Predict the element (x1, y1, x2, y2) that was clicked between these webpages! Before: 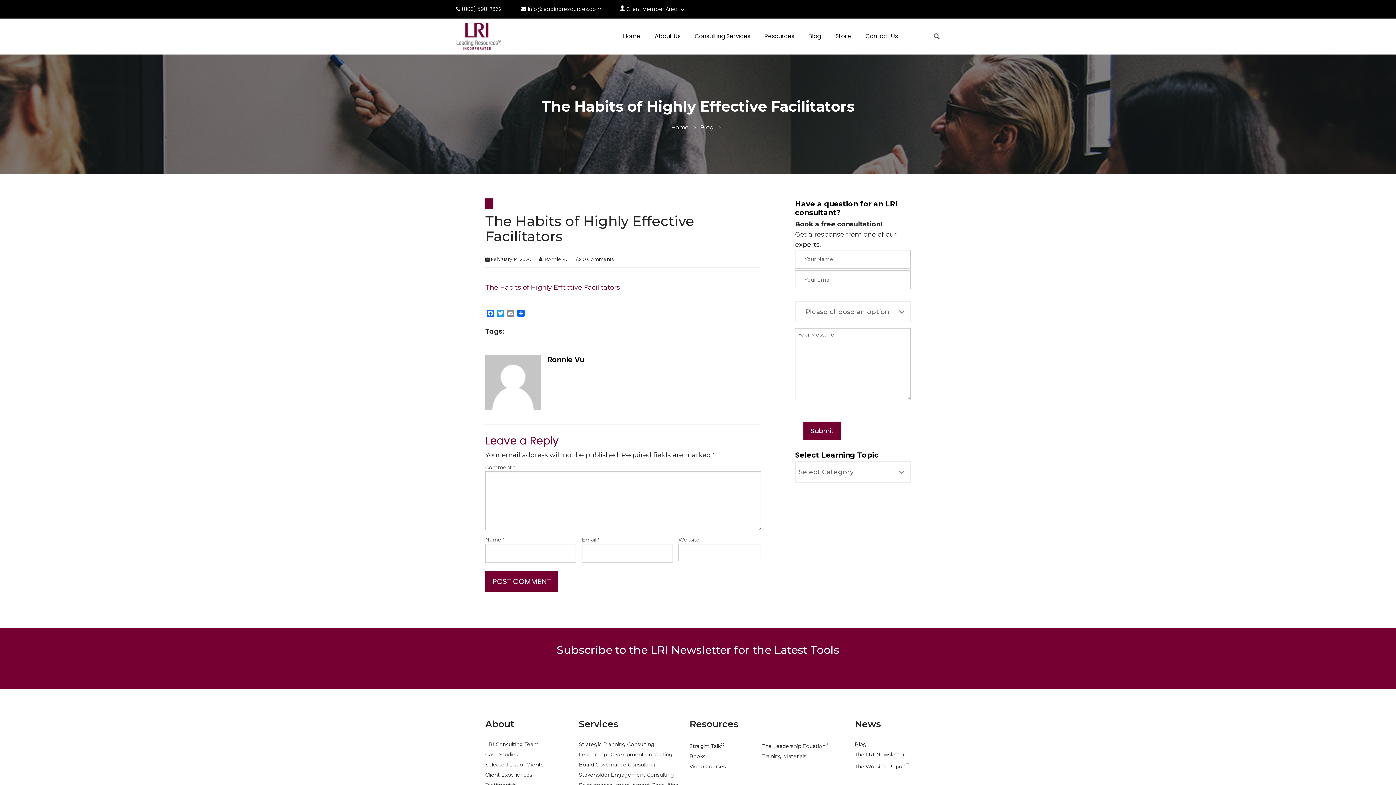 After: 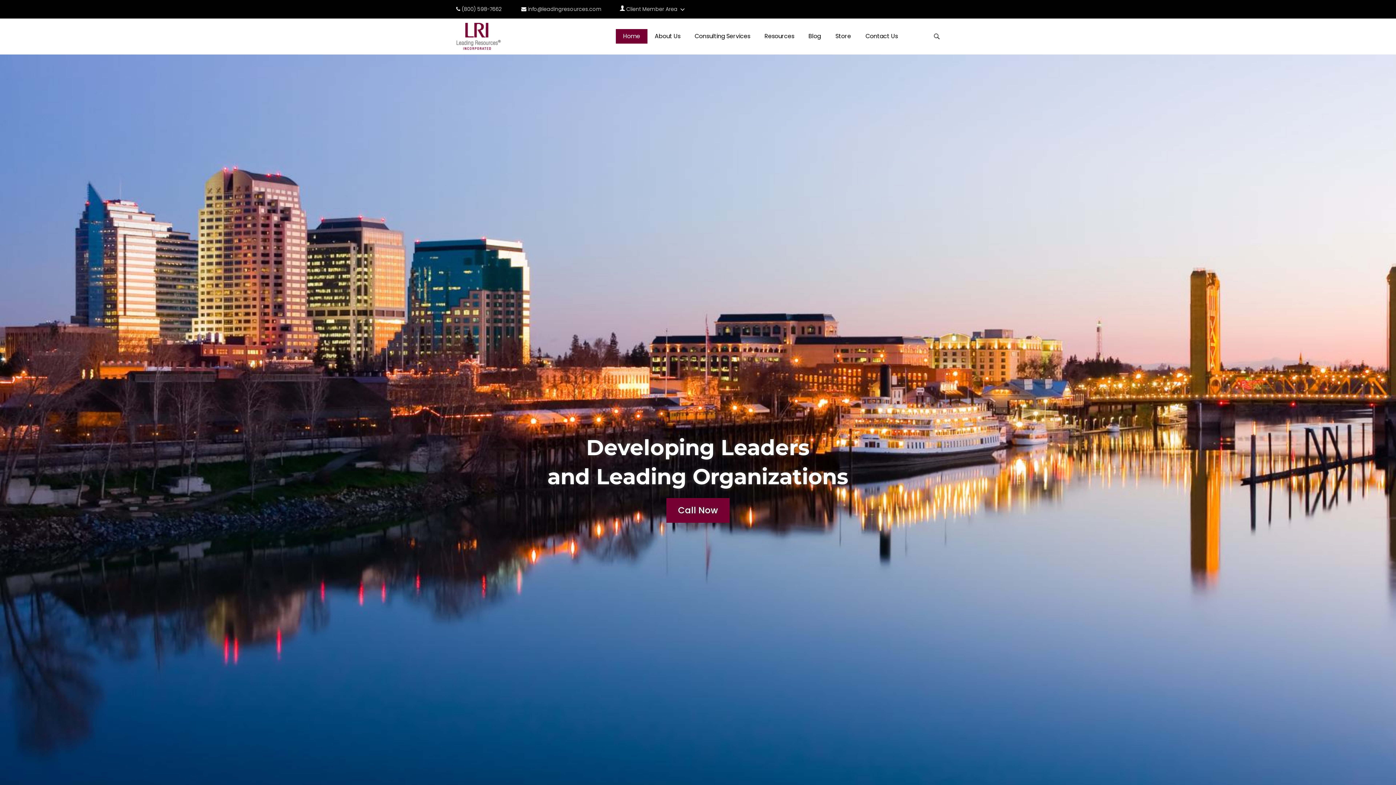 Action: label: Home bbox: (671, 124, 700, 130)